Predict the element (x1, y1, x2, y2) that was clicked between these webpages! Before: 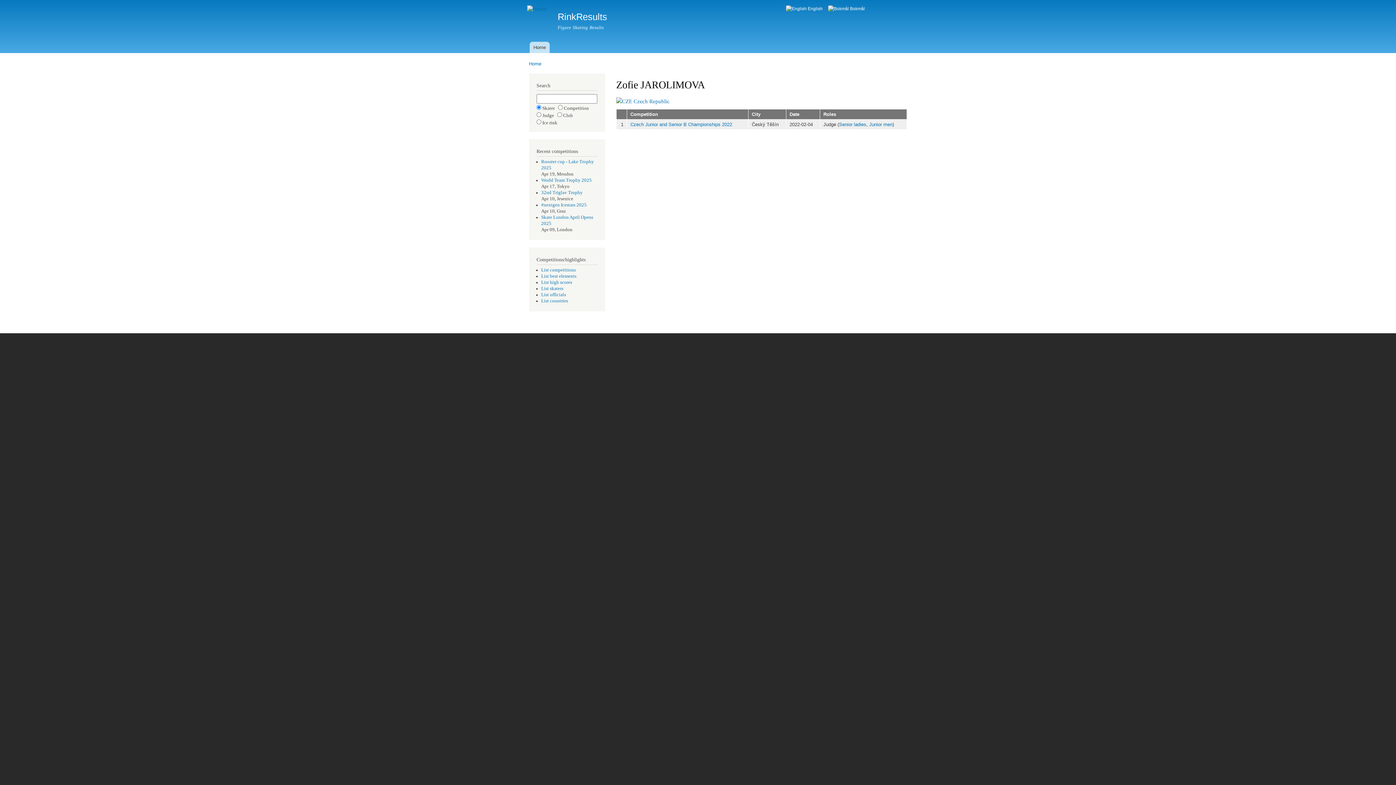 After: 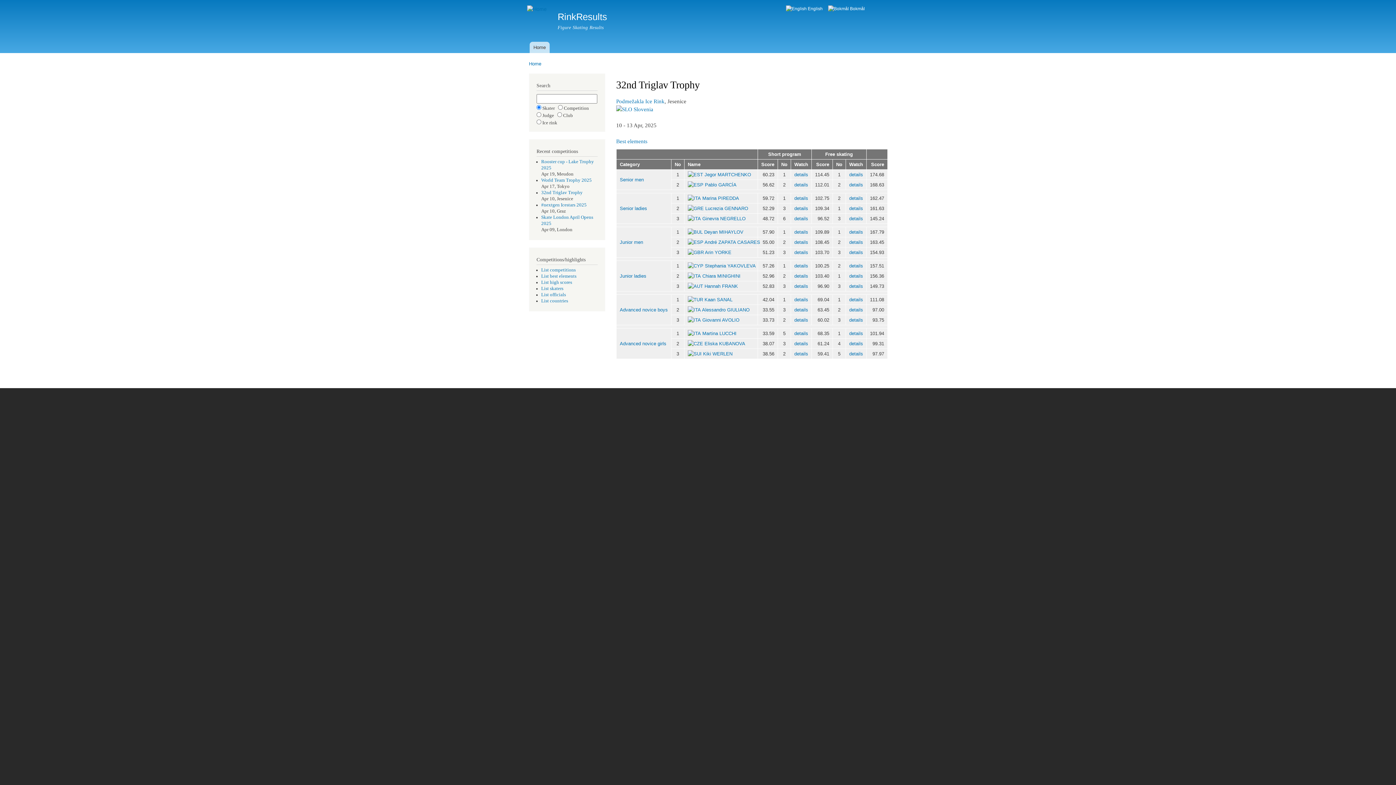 Action: bbox: (541, 190, 582, 195) label: 32nd Triglav Trophy